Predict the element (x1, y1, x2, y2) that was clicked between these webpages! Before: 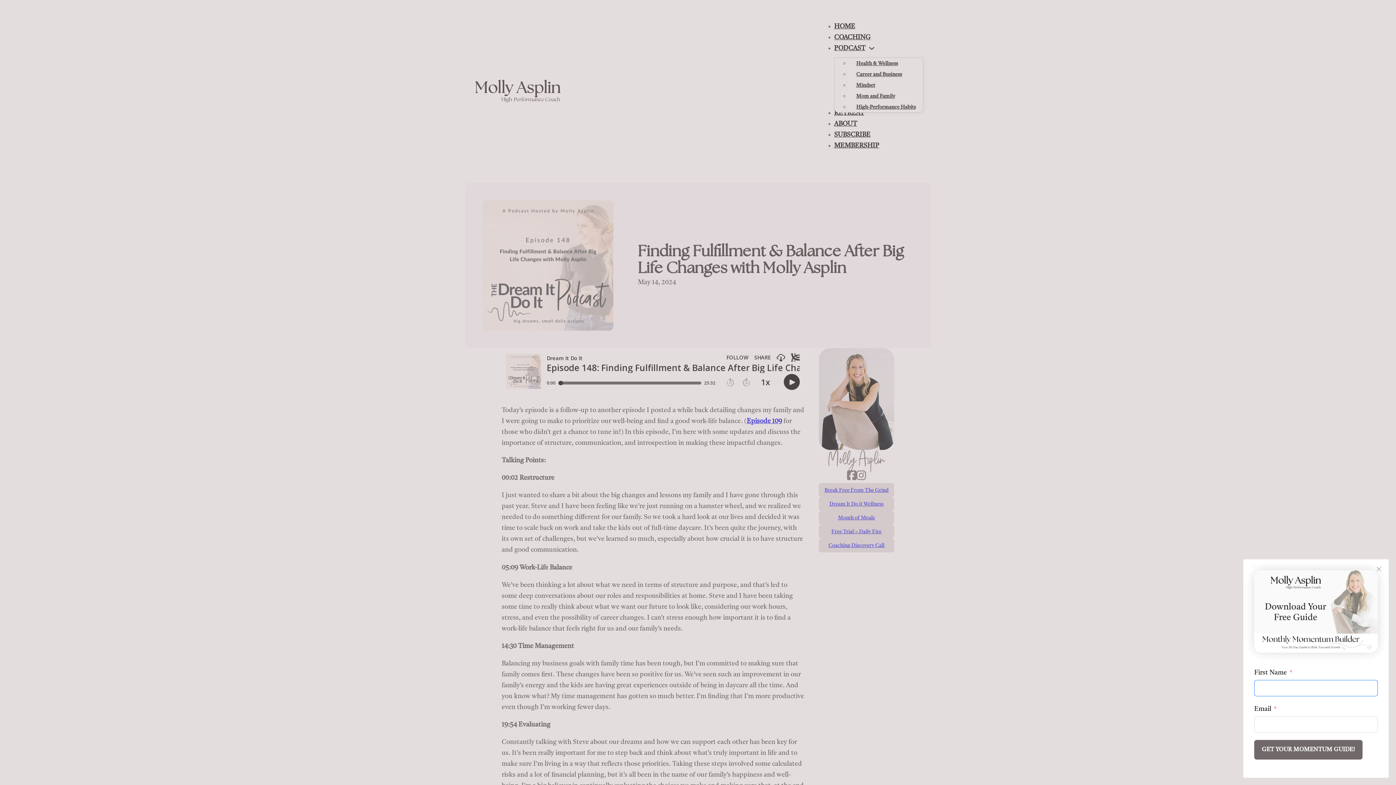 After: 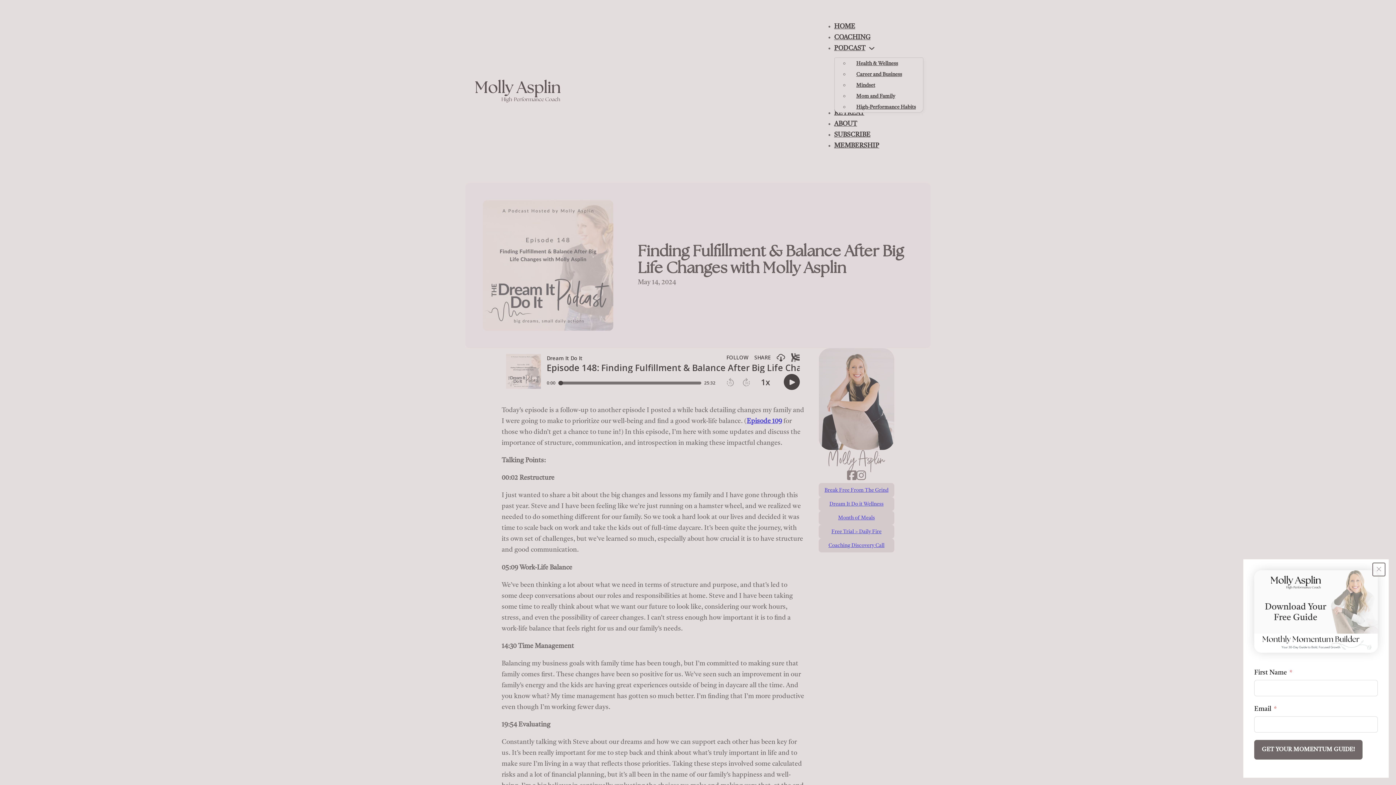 Action: bbox: (1373, 563, 1385, 576) label: close modal